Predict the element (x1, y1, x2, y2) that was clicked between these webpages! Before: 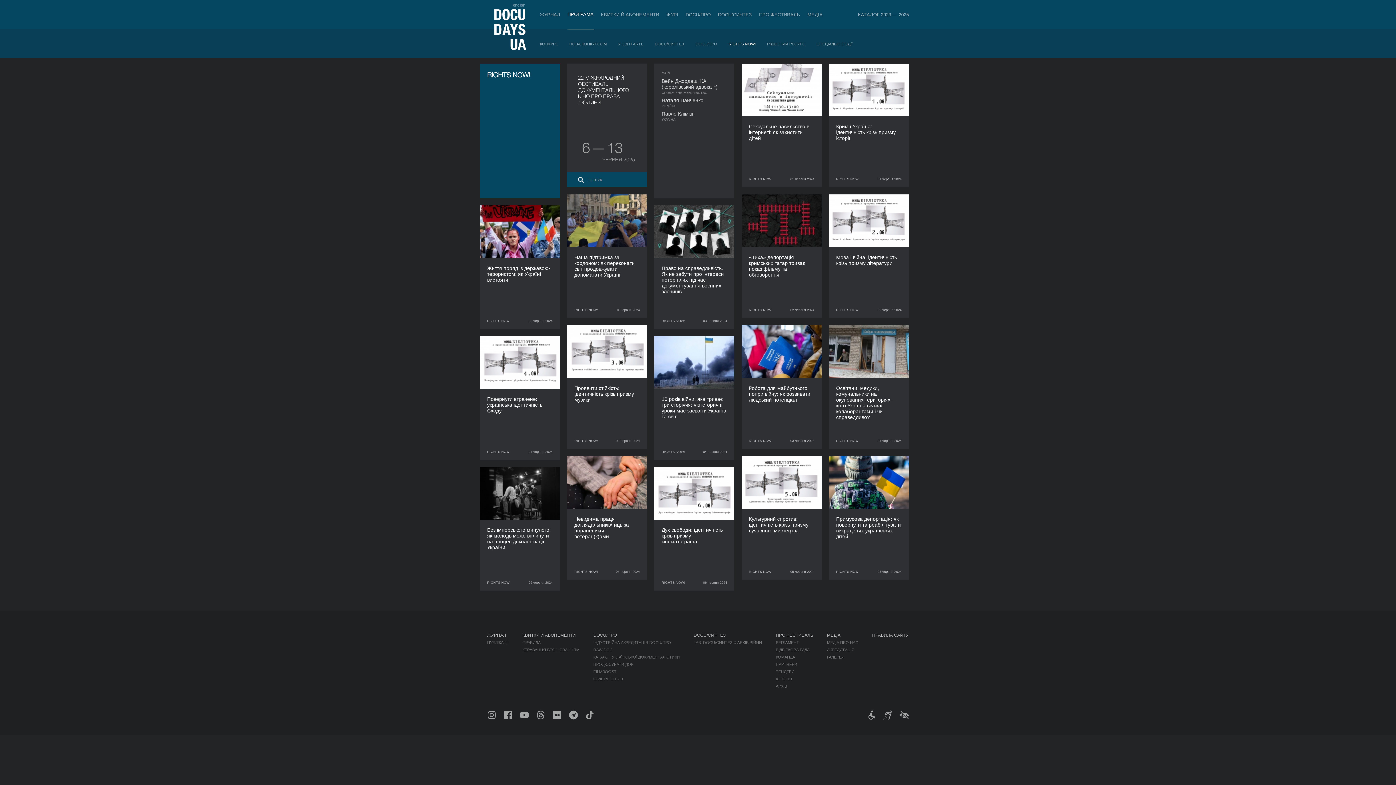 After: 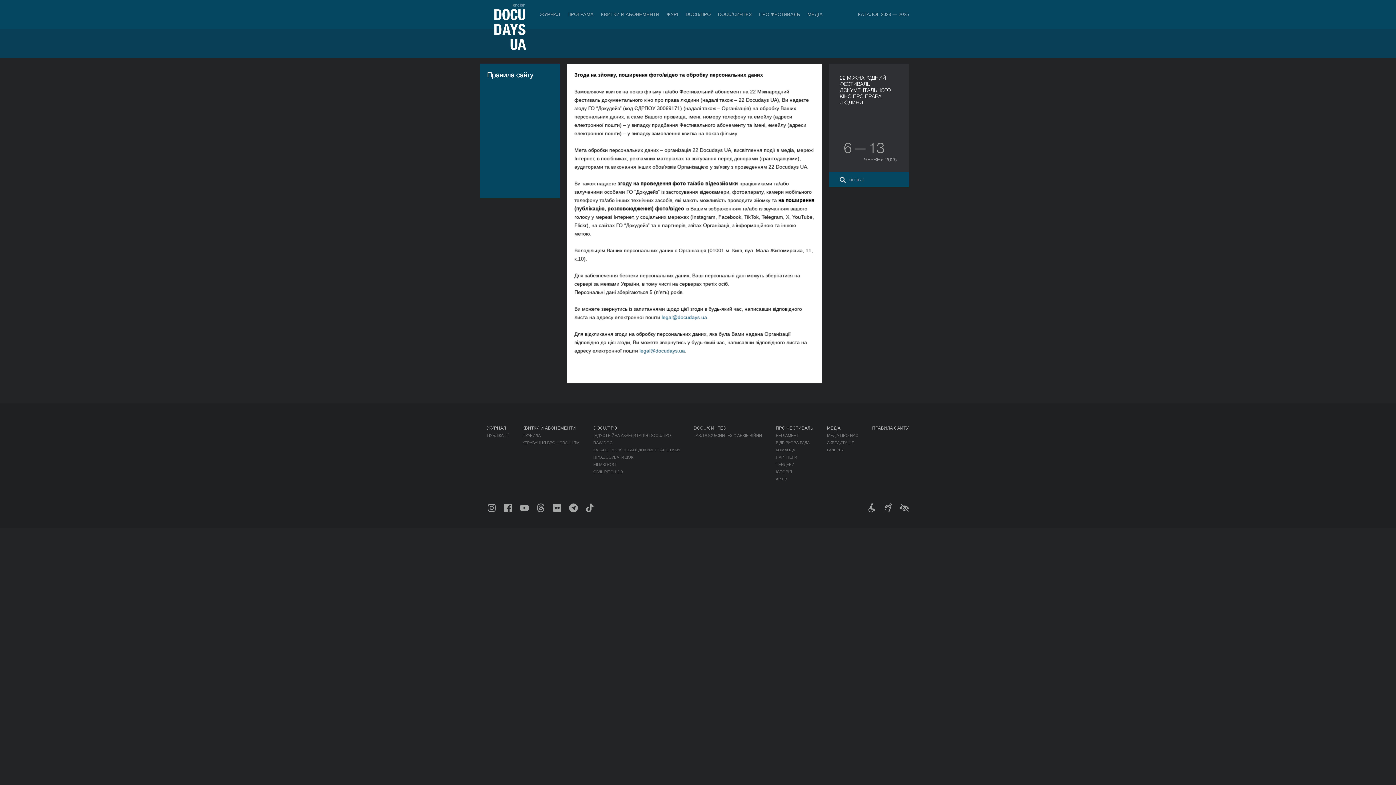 Action: label: ПРАВИЛА САЙТУ bbox: (872, 633, 909, 638)